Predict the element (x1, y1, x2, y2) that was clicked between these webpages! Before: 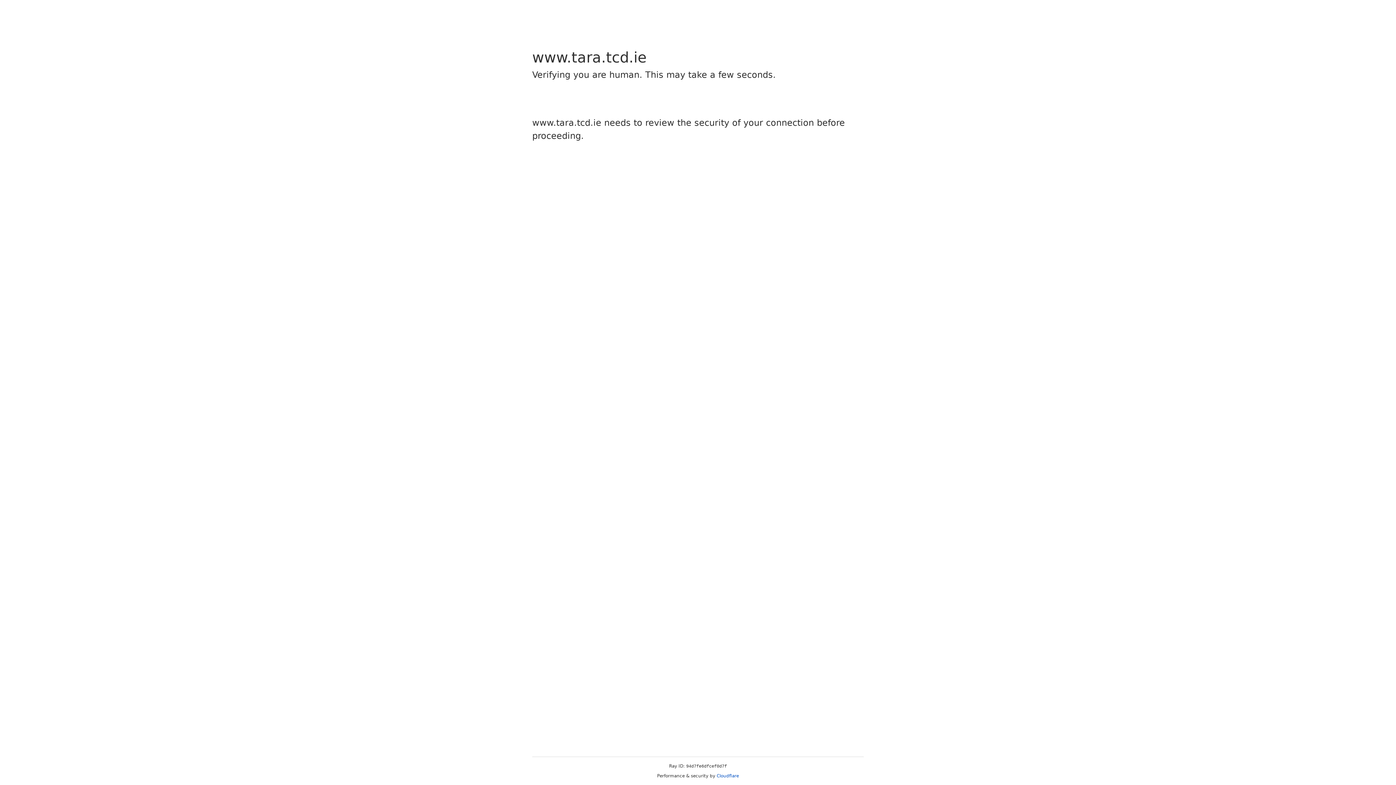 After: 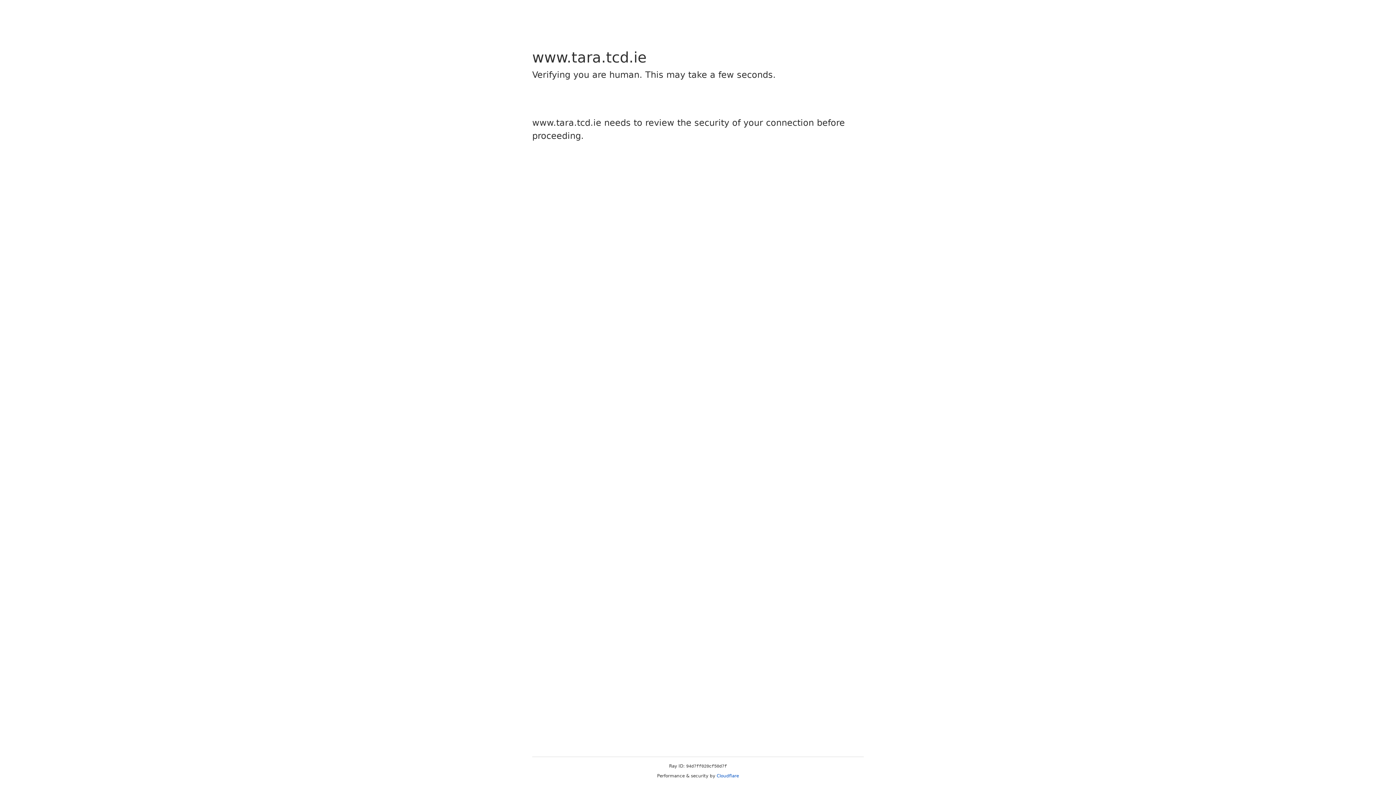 Action: bbox: (716, 773, 739, 778) label: Cloudflare